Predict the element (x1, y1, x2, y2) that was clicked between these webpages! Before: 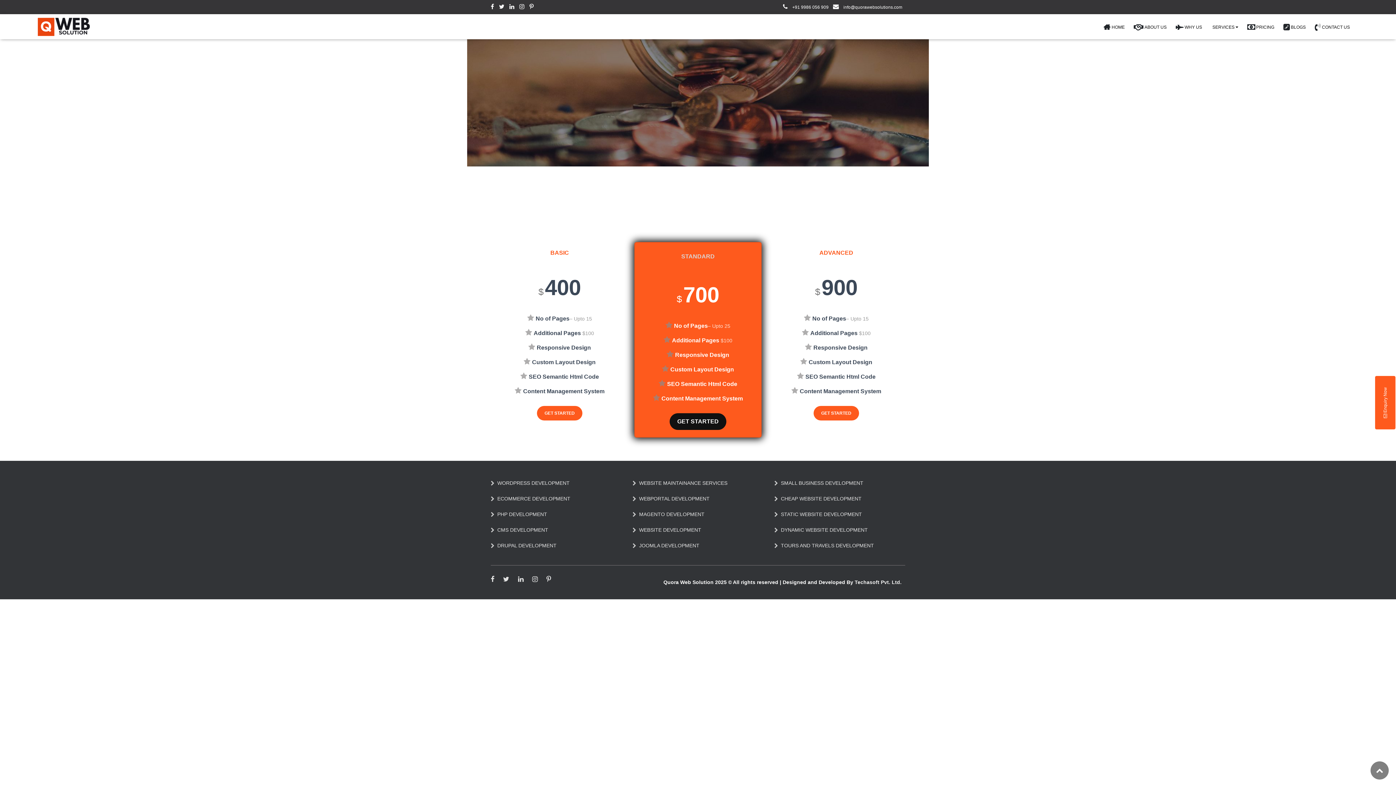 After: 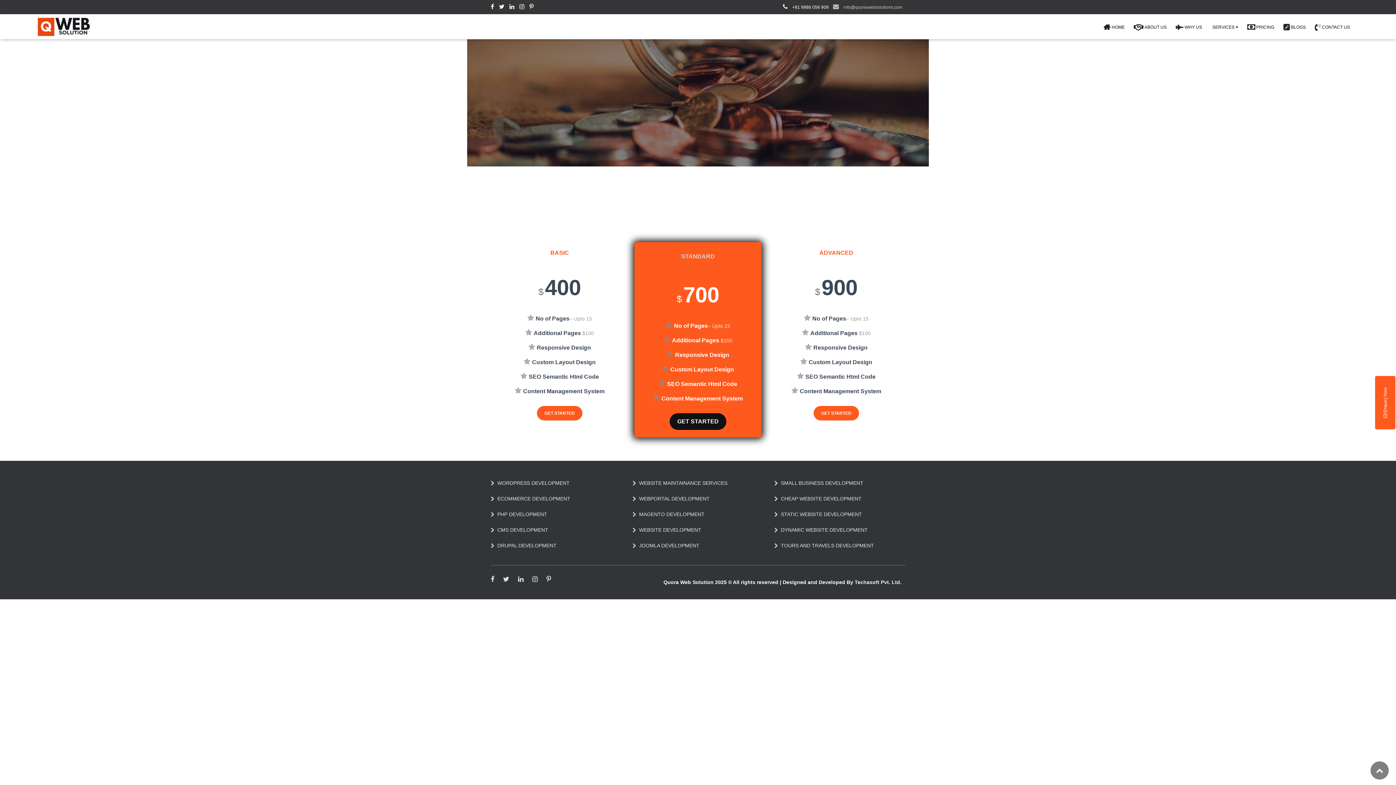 Action: label:  info@quorawebsolutions.com bbox: (833, 3, 902, 10)